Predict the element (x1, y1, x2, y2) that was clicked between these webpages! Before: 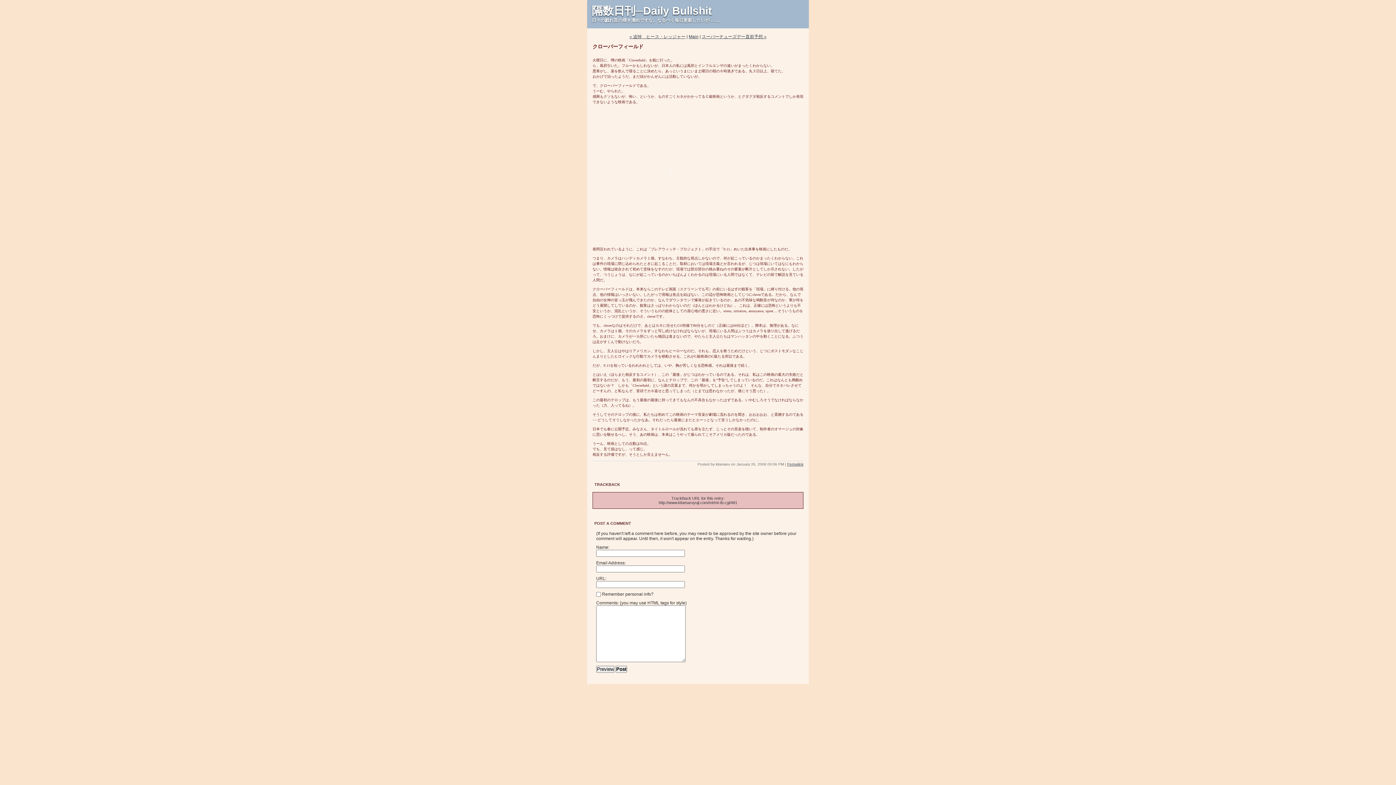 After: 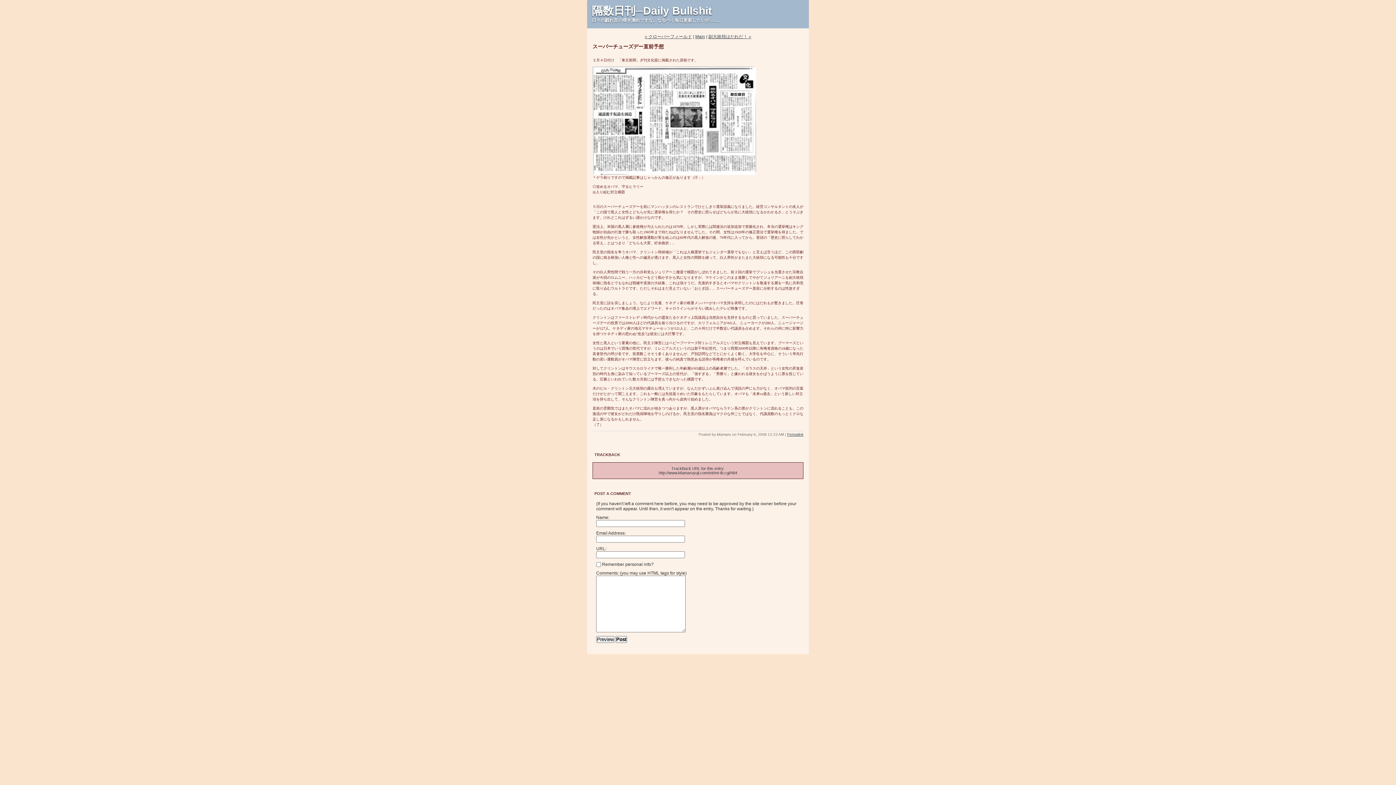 Action: bbox: (702, 34, 766, 39) label: スーパーチューズデー直前予想 »